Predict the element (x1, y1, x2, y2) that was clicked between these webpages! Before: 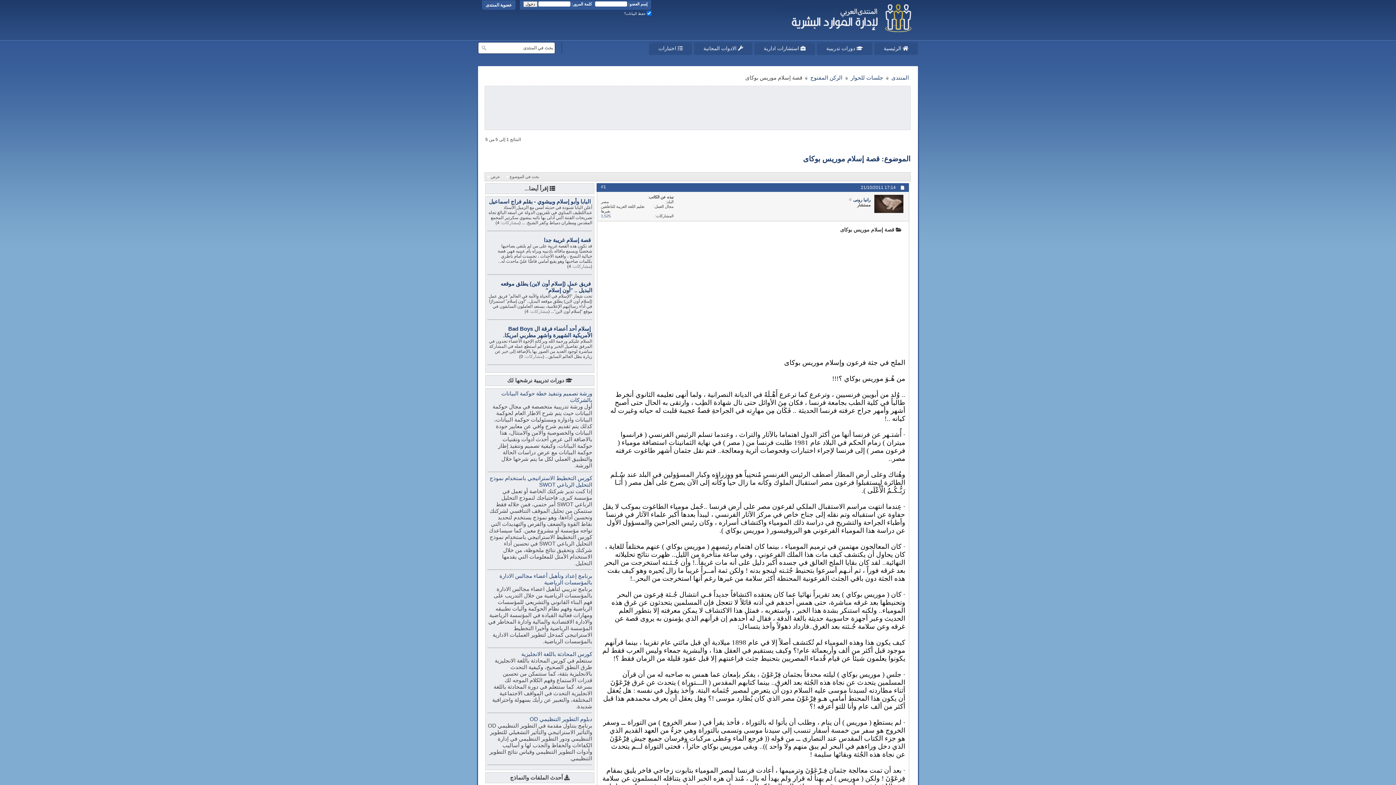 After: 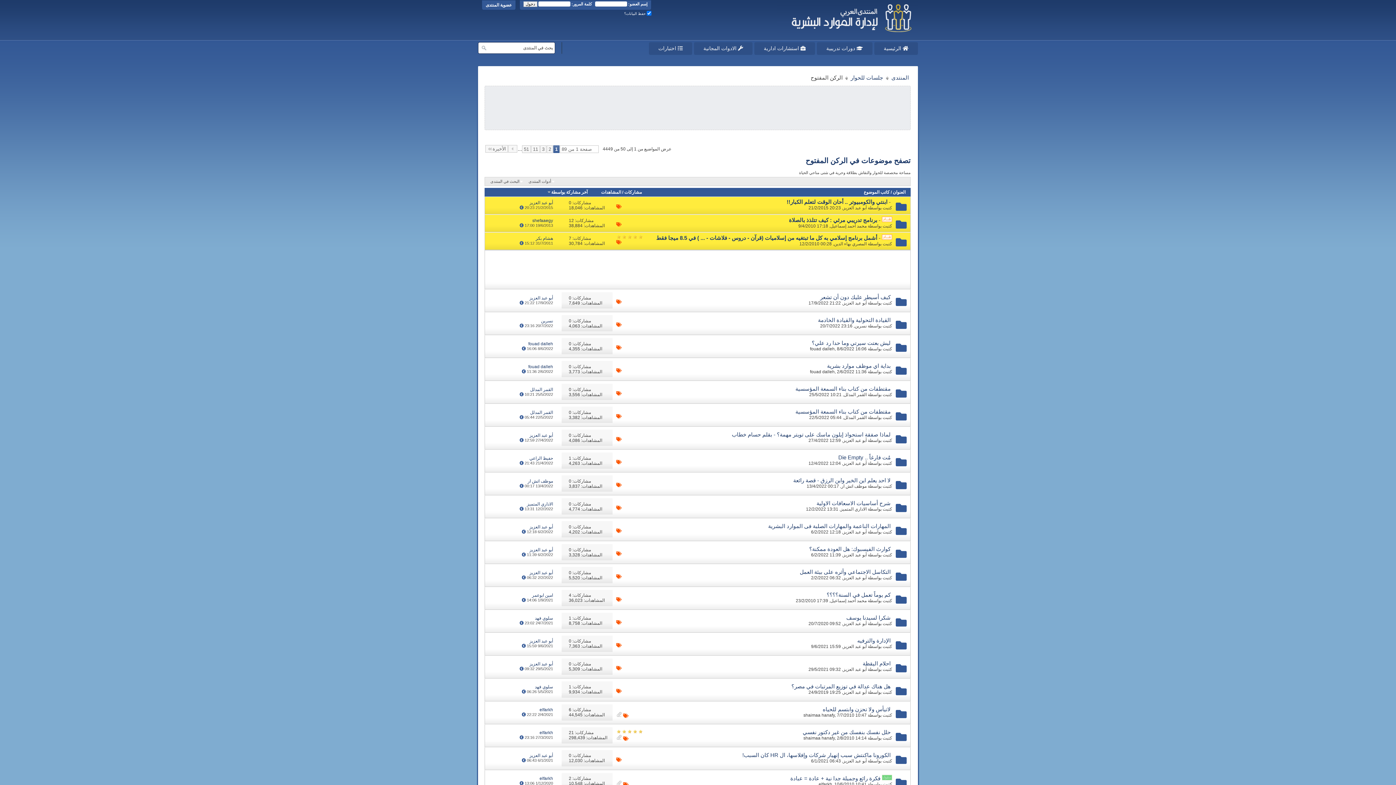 Action: label: الركن المفتوح bbox: (808, 73, 844, 82)